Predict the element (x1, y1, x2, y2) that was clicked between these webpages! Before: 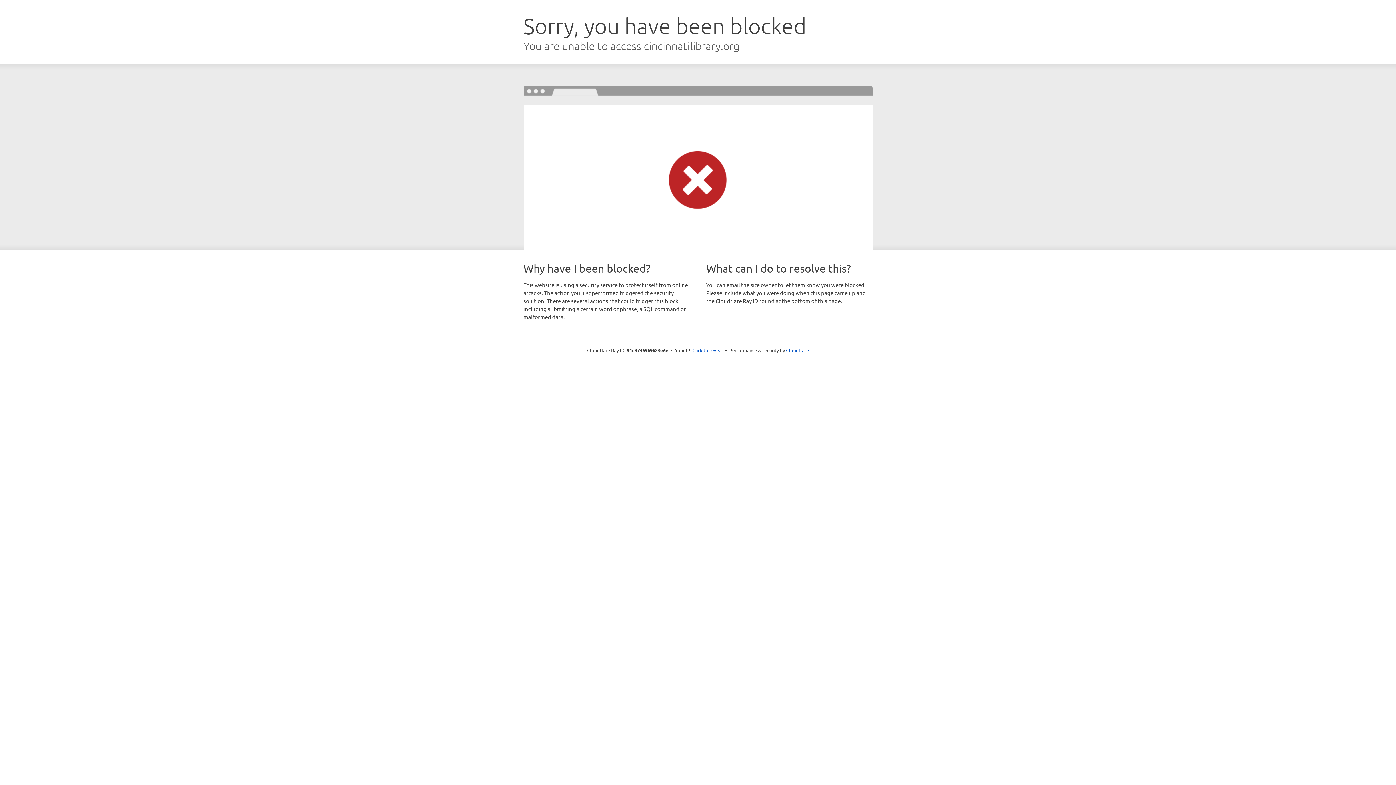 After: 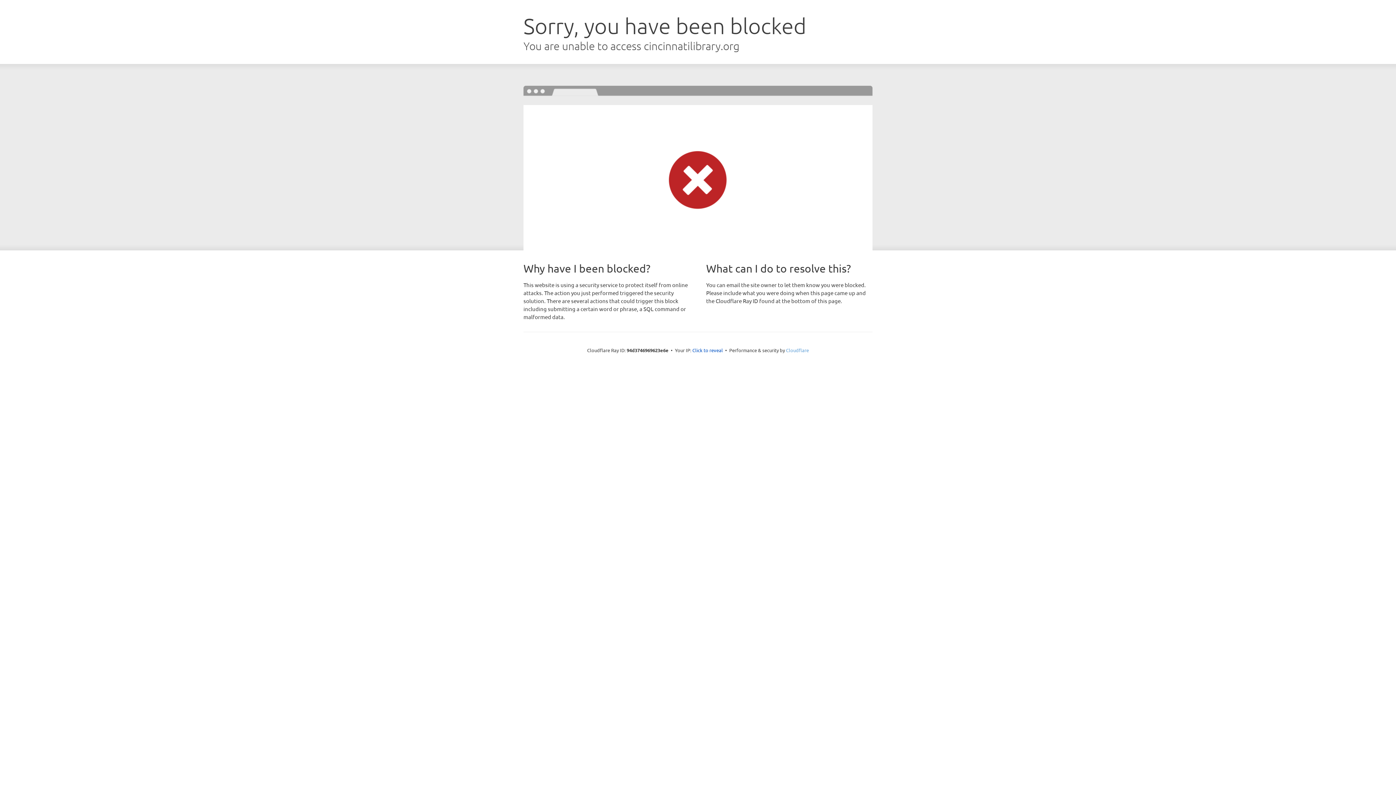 Action: bbox: (786, 347, 809, 353) label: Cloudflare